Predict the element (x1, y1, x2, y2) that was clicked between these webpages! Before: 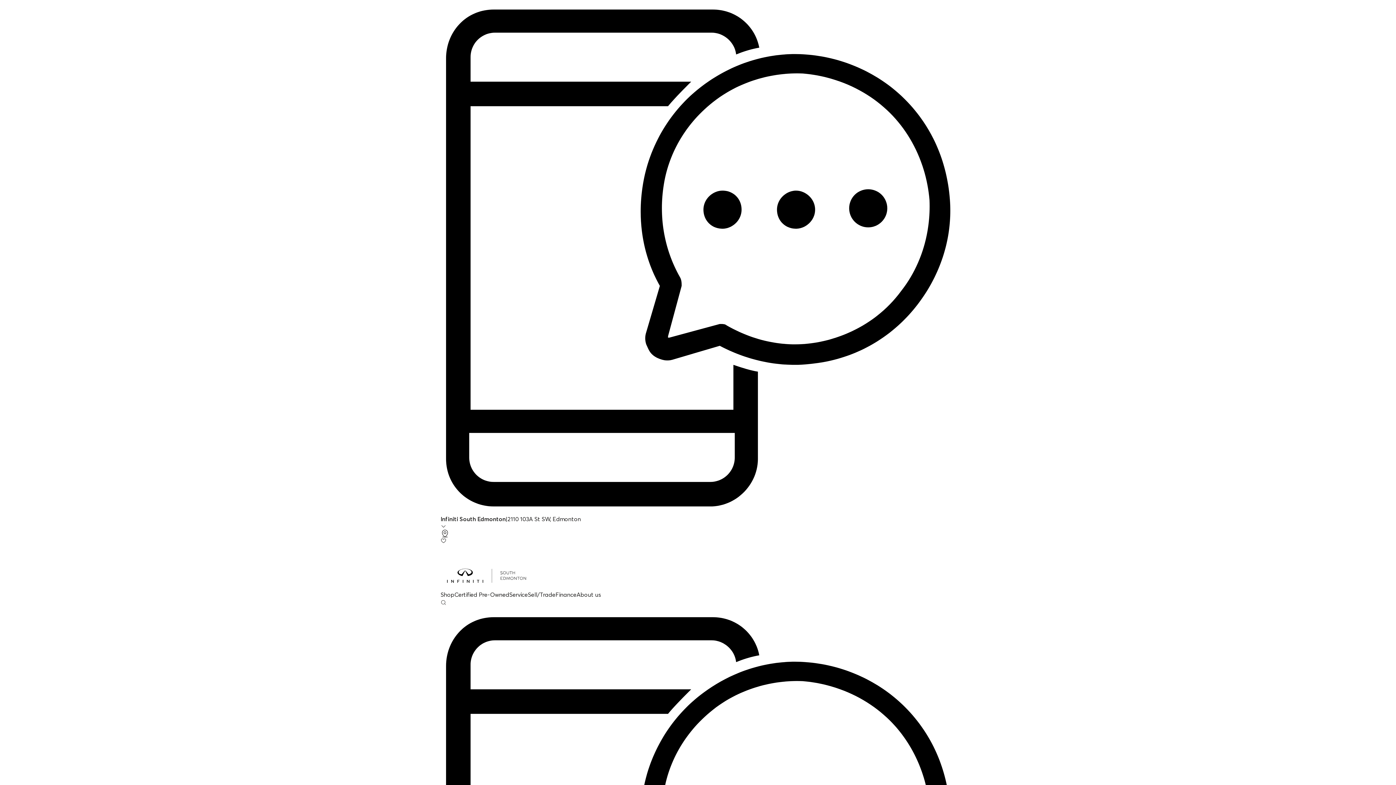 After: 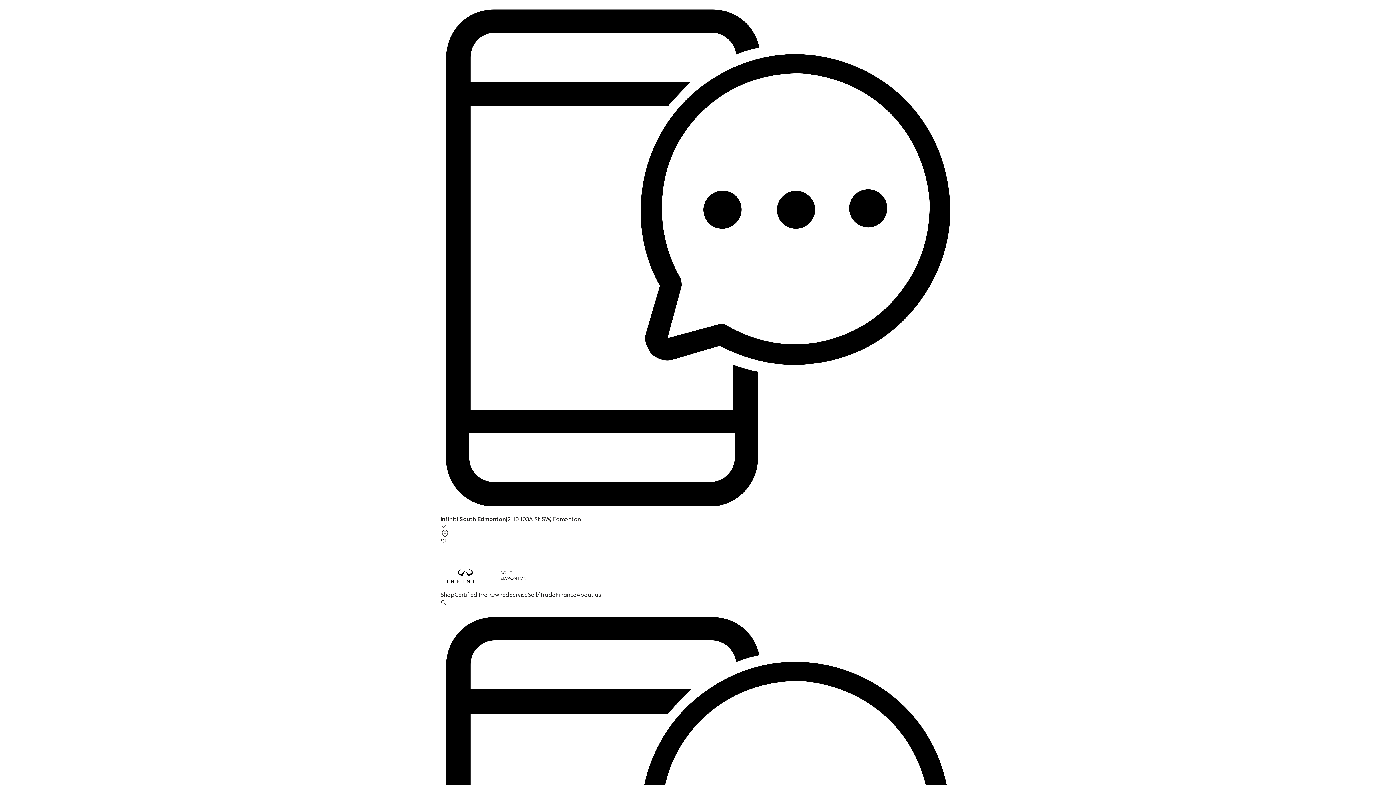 Action: bbox: (528, 591, 555, 598) label: Sell/Trade